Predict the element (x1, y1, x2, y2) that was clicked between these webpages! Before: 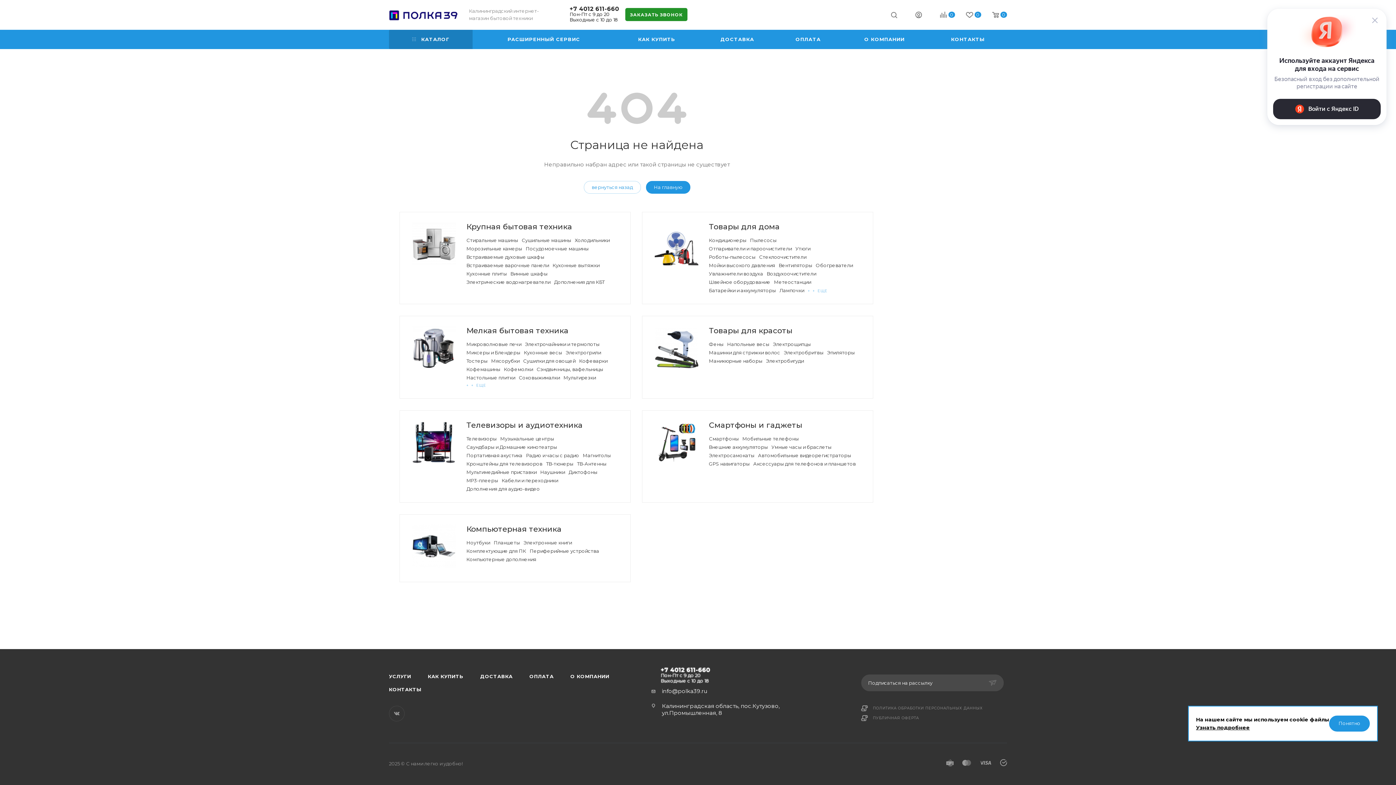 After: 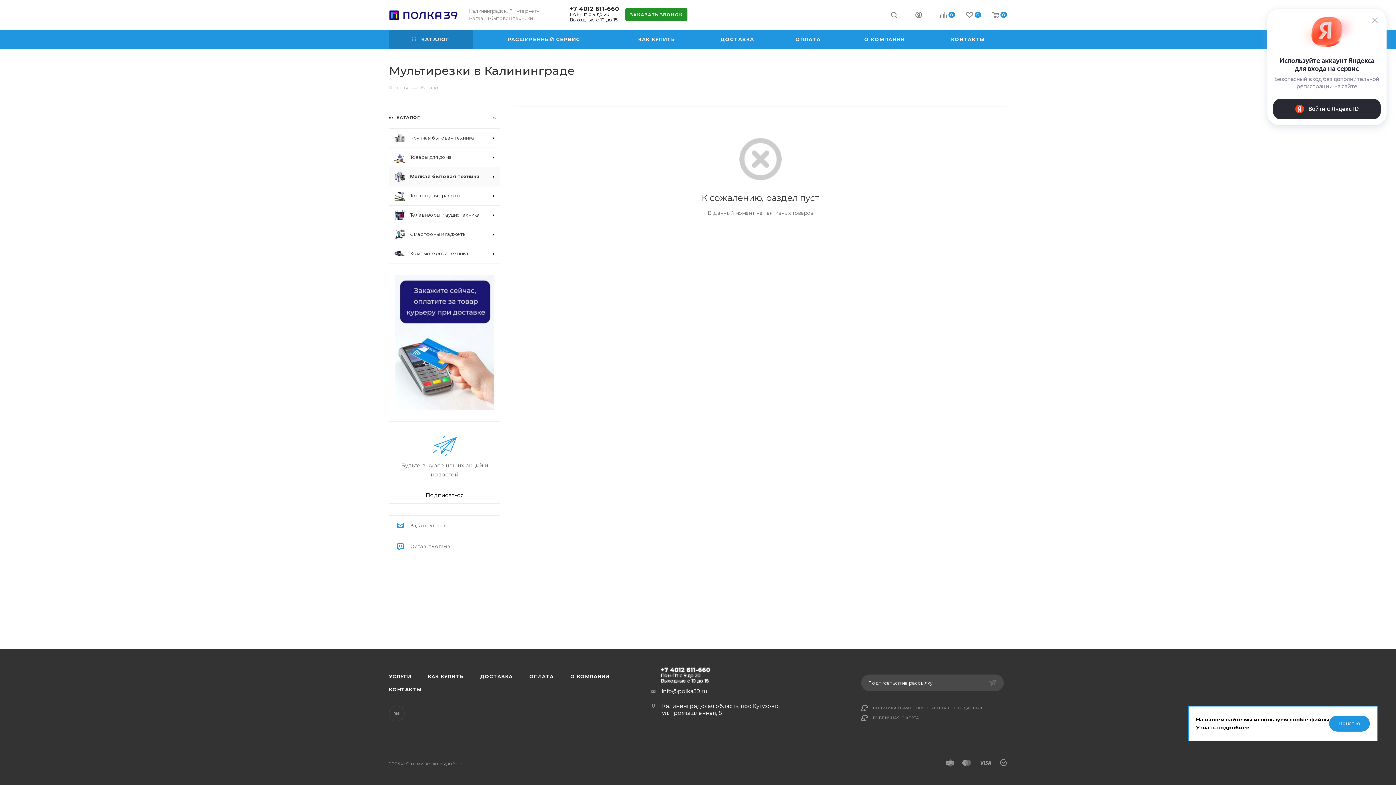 Action: label: Мультирезки bbox: (563, 374, 596, 380)